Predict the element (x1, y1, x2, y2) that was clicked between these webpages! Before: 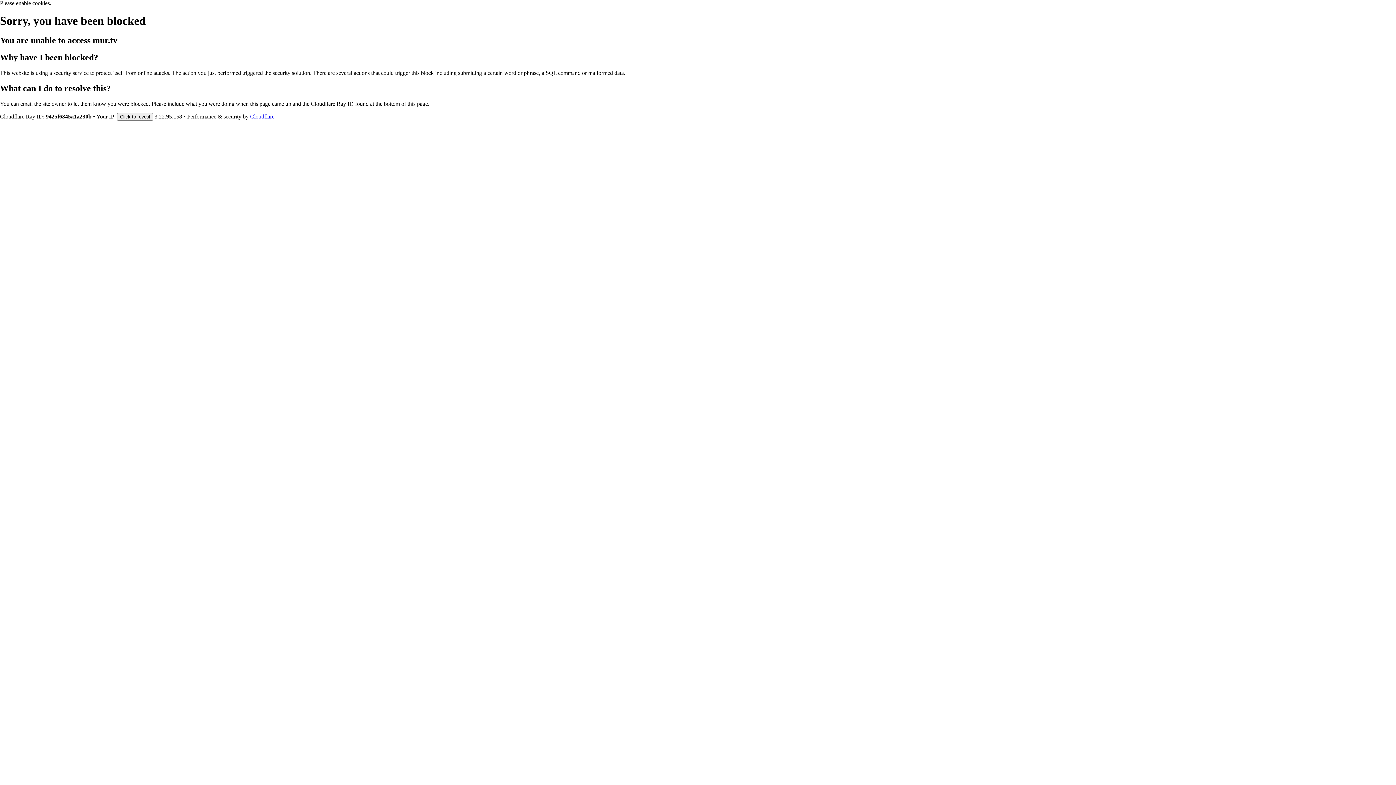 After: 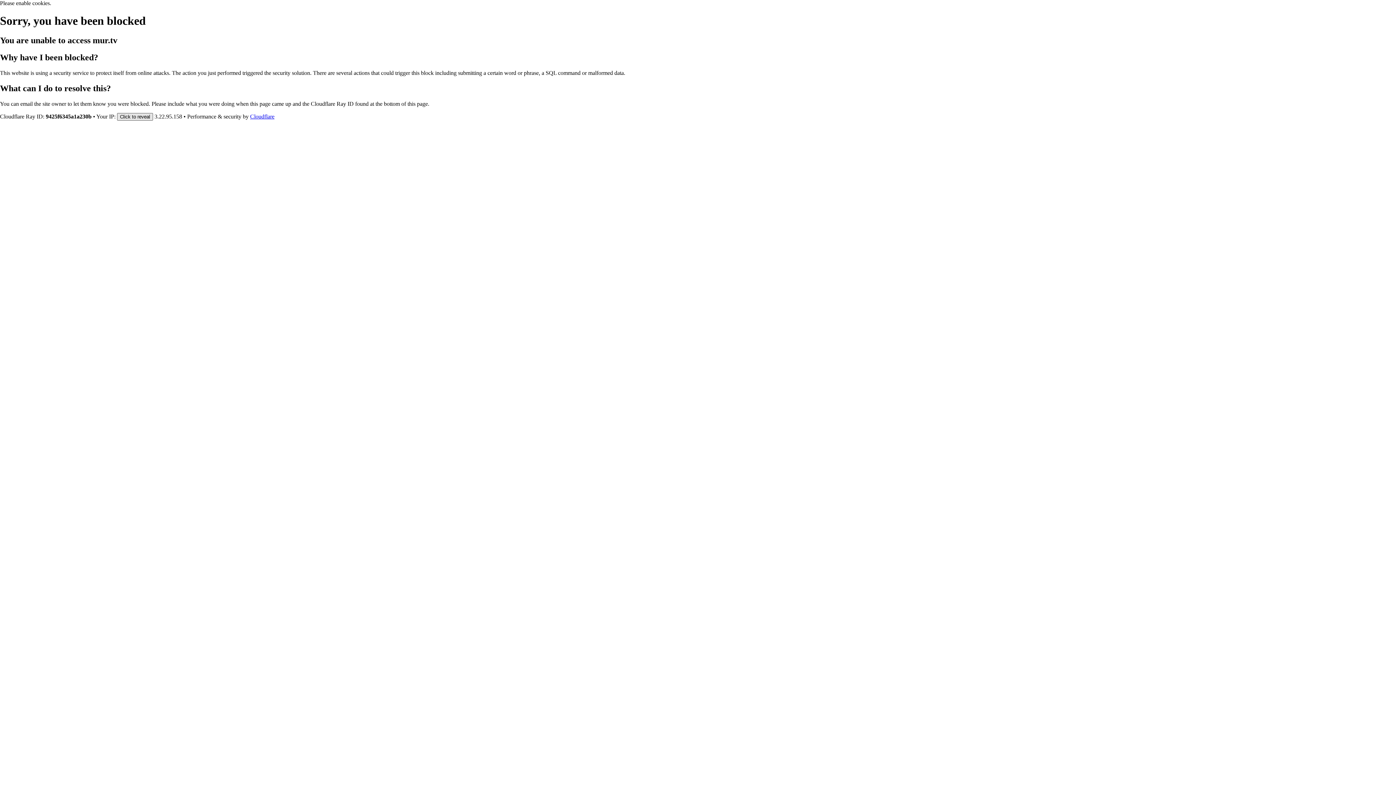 Action: bbox: (117, 112, 153, 120) label: Click to reveal